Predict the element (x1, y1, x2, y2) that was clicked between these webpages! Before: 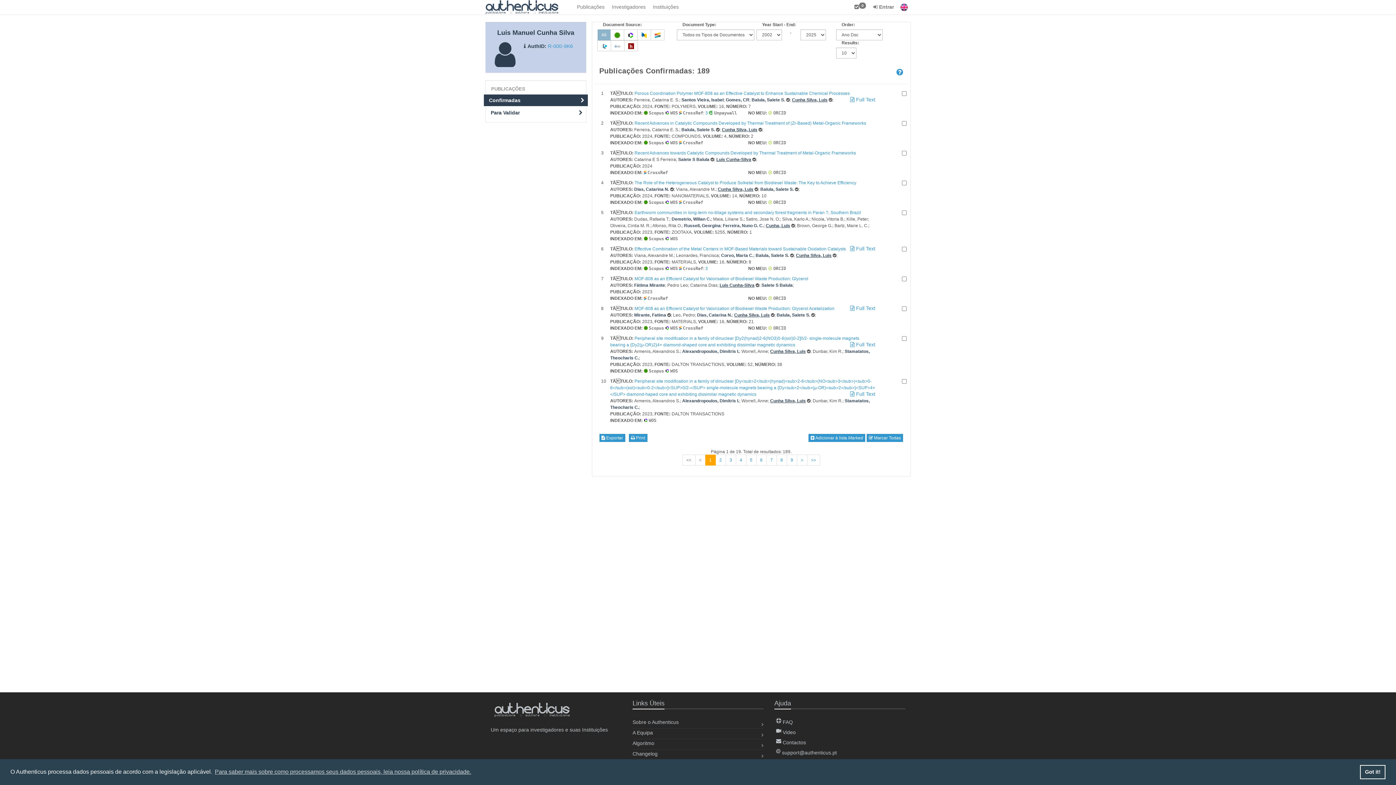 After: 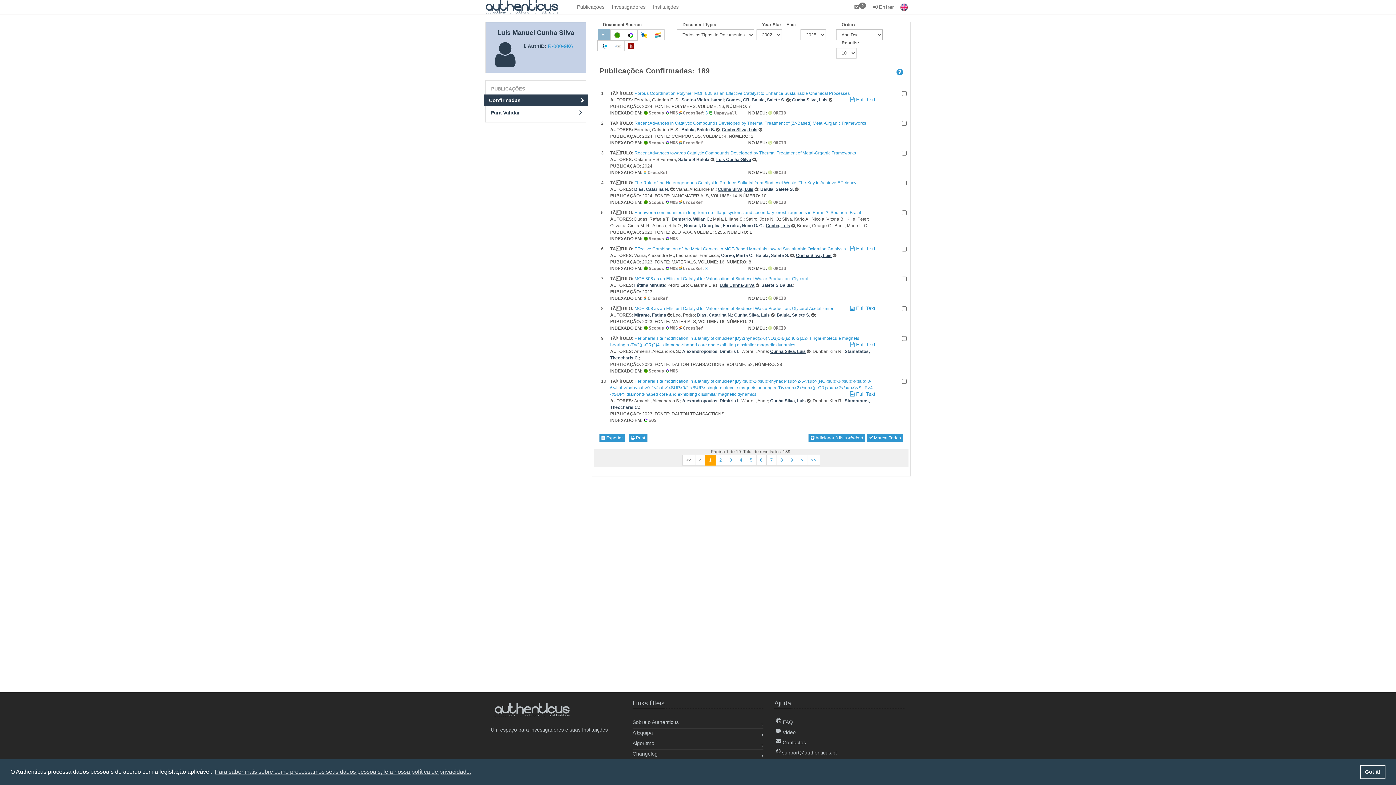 Action: bbox: (695, 454, 705, 465) label: <